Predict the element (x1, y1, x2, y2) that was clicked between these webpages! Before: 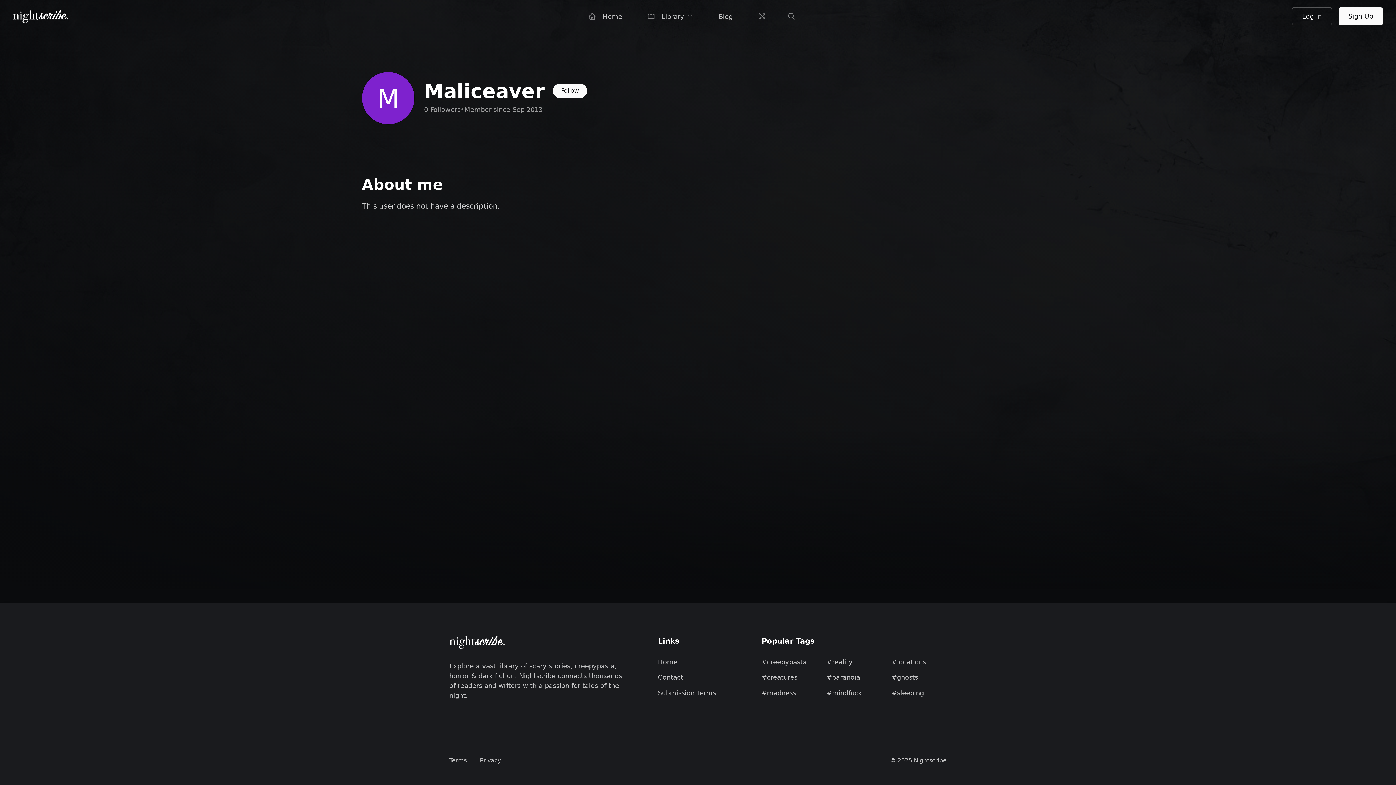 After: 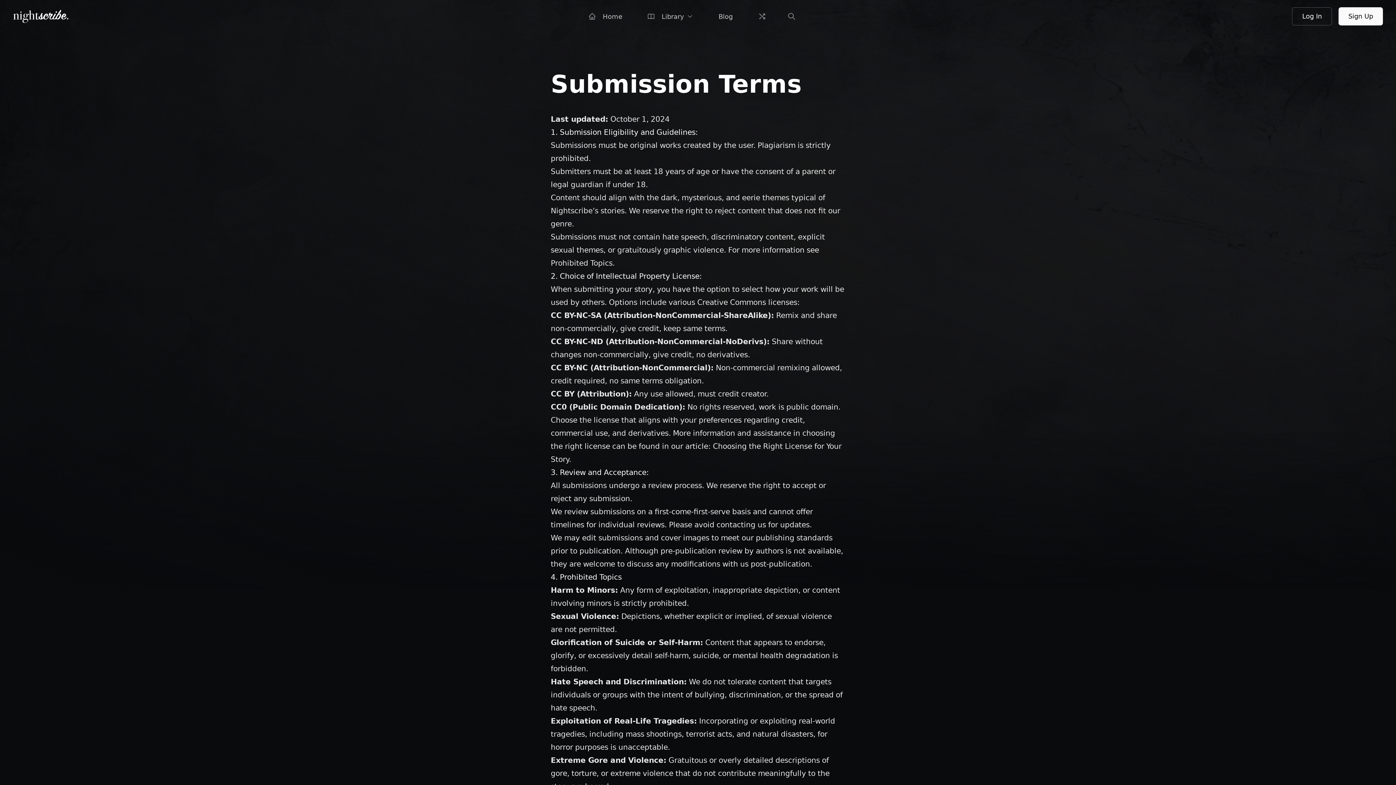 Action: bbox: (658, 689, 716, 696) label: Submission Terms